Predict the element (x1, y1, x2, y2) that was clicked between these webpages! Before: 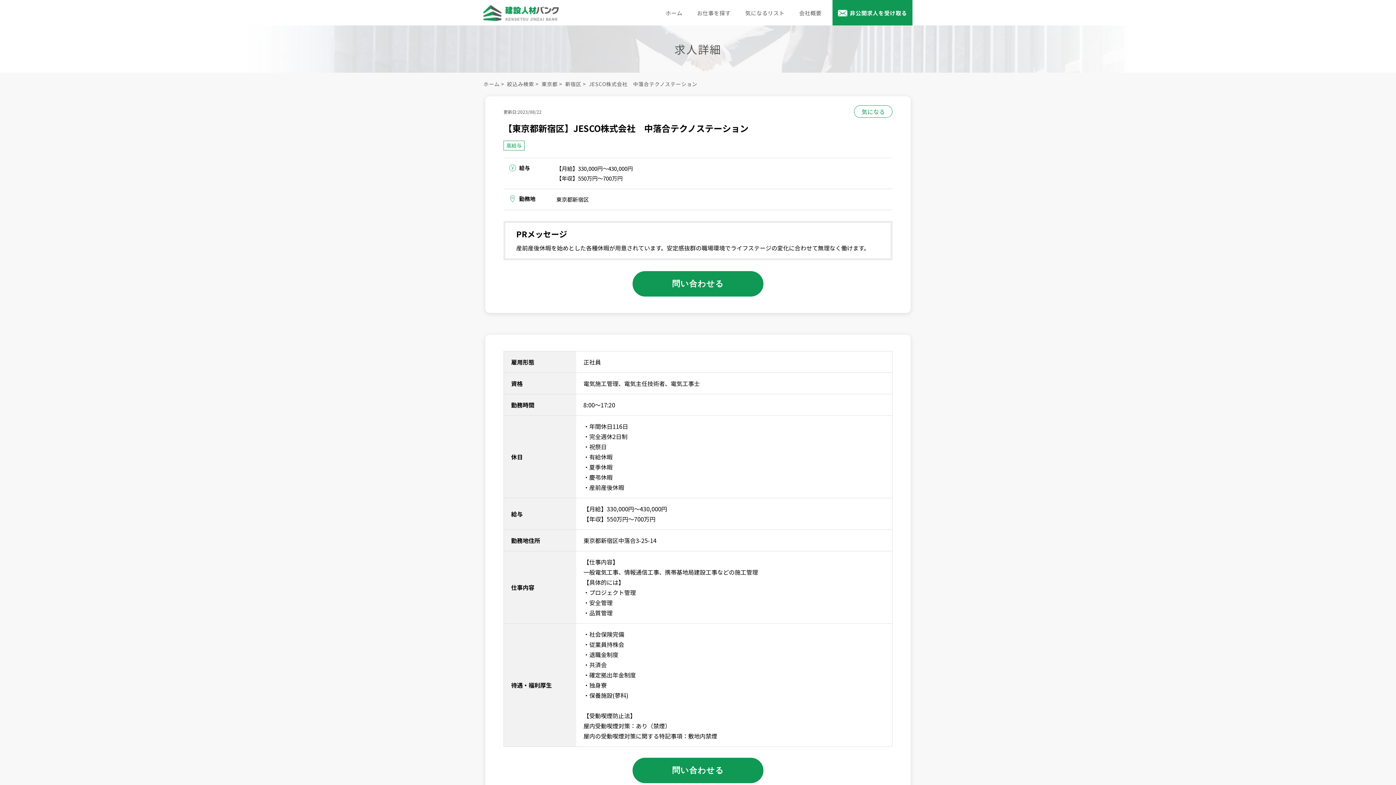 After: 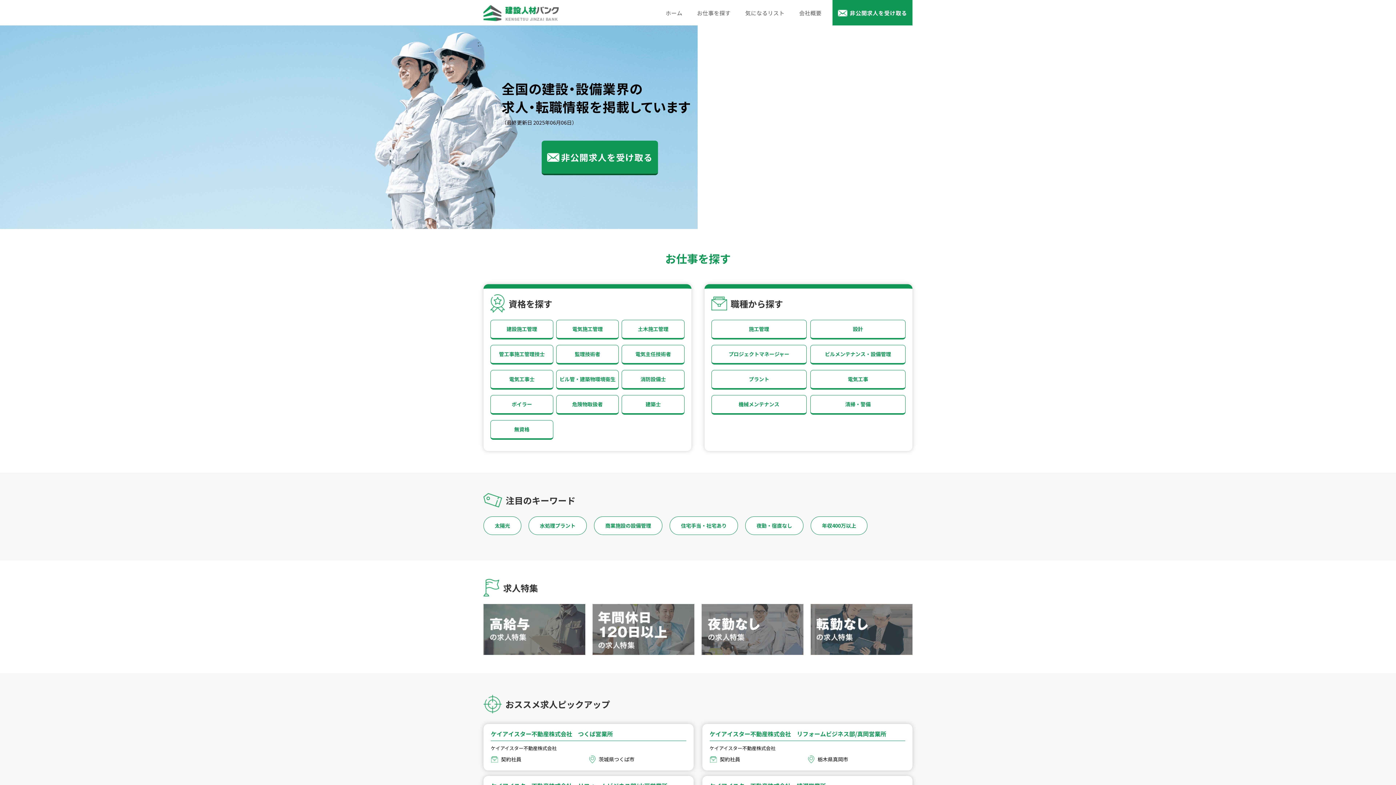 Action: bbox: (665, 8, 682, 16) label: ホーム